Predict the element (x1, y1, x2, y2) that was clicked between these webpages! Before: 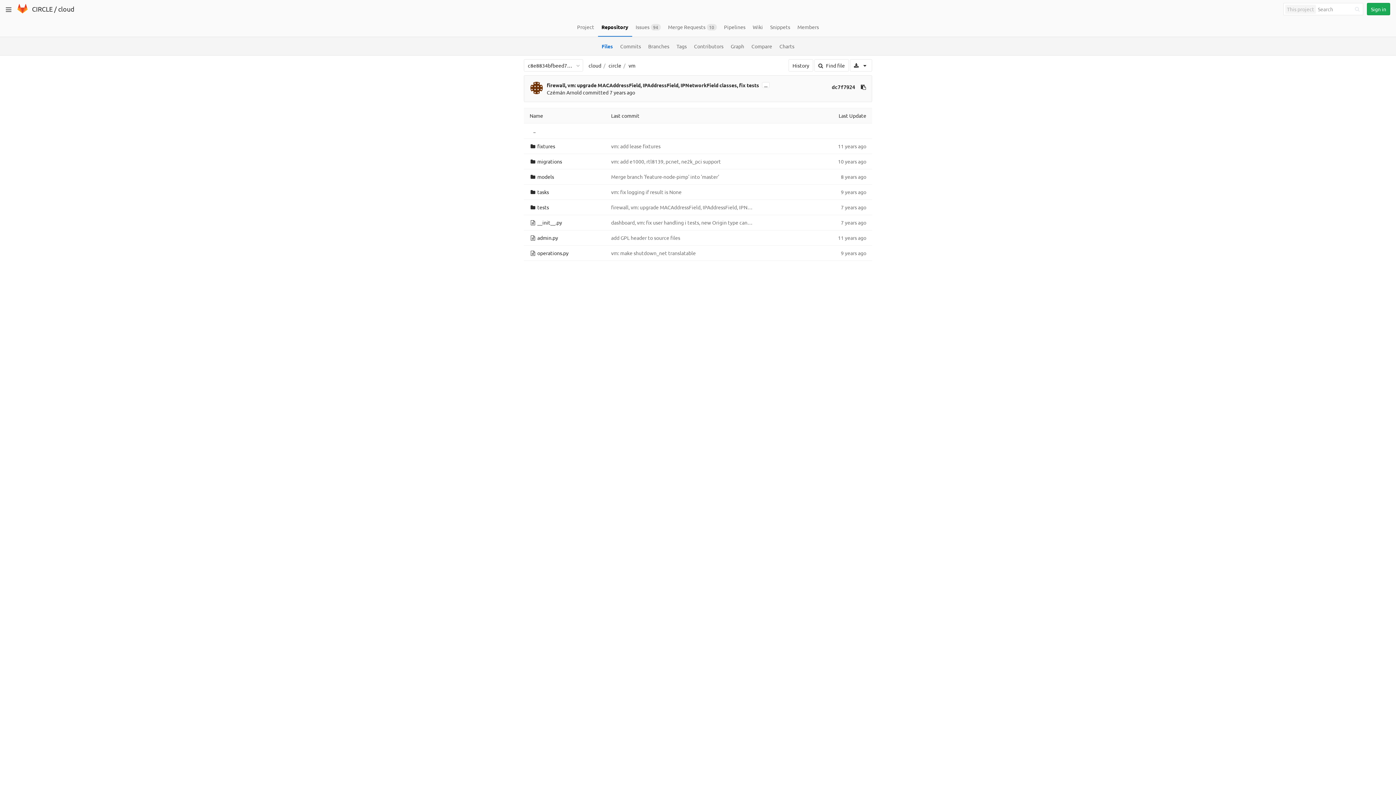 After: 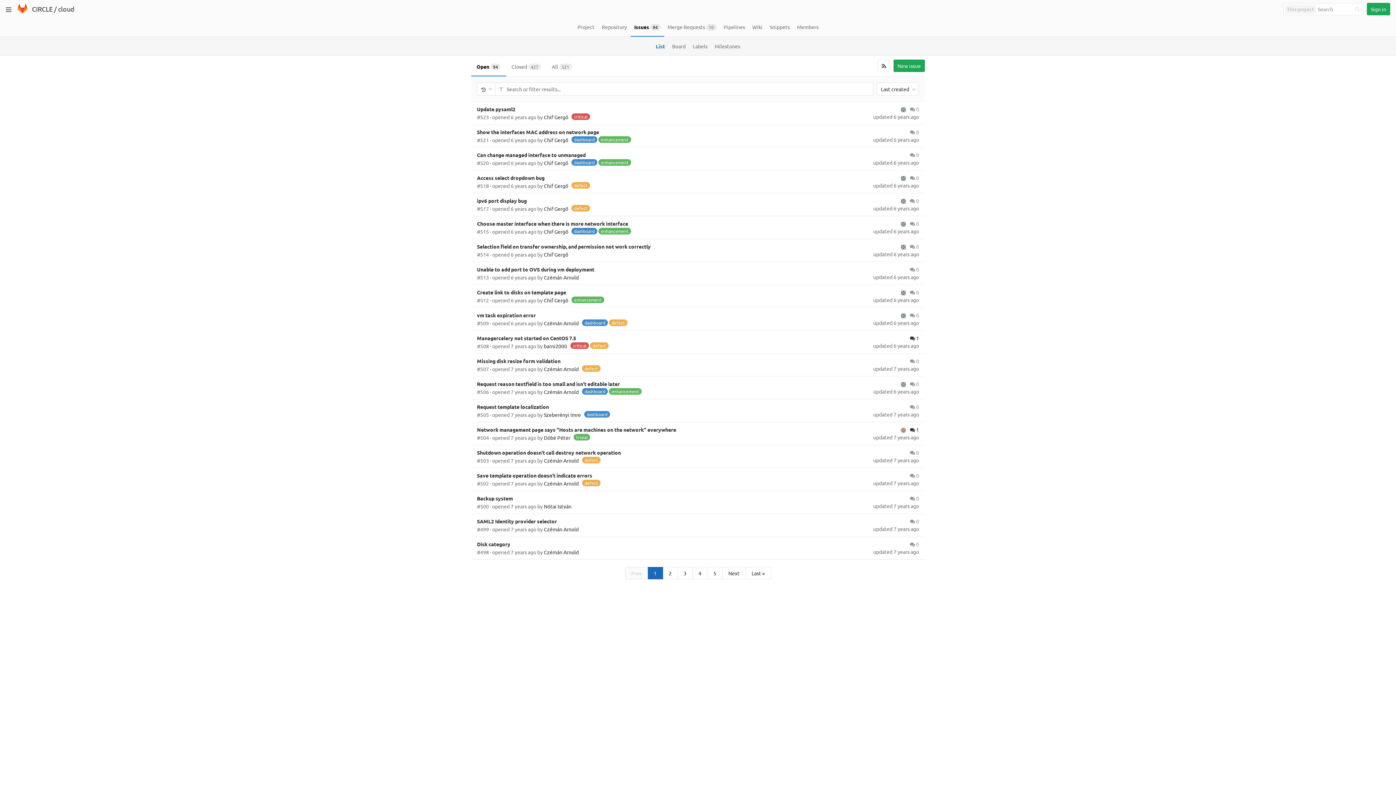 Action: bbox: (632, 18, 664, 36) label: Issues 94